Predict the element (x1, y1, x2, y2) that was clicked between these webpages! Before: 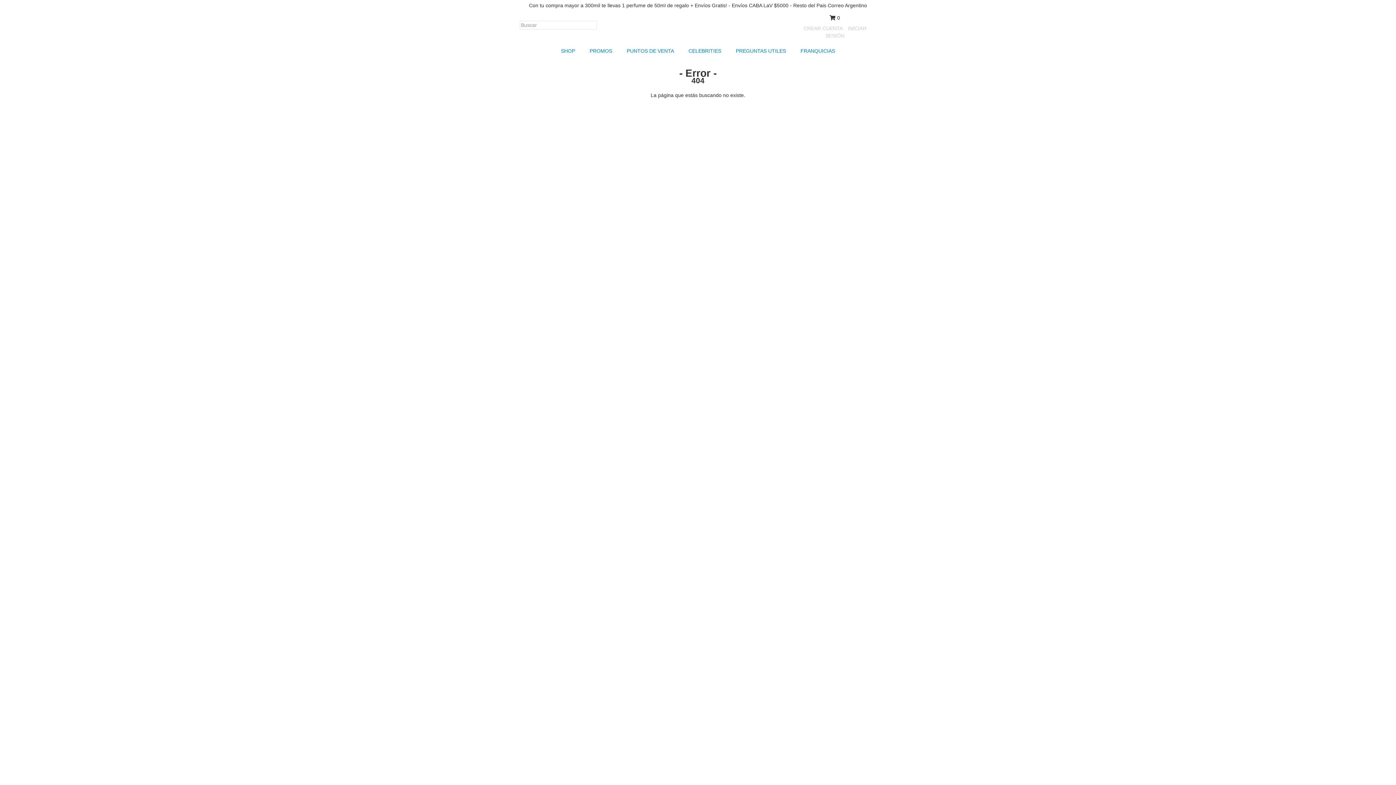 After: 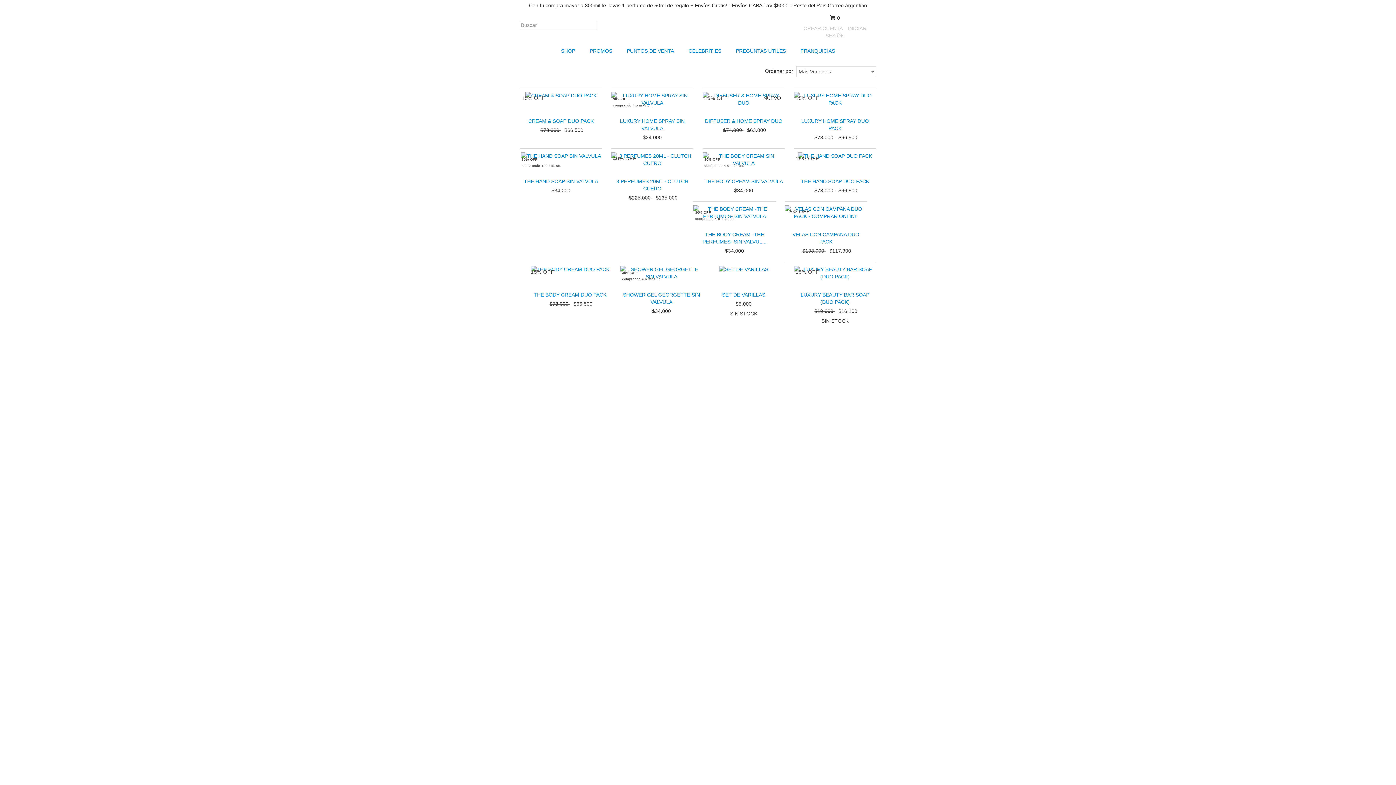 Action: label: PROMOS bbox: (583, 42, 618, 58)